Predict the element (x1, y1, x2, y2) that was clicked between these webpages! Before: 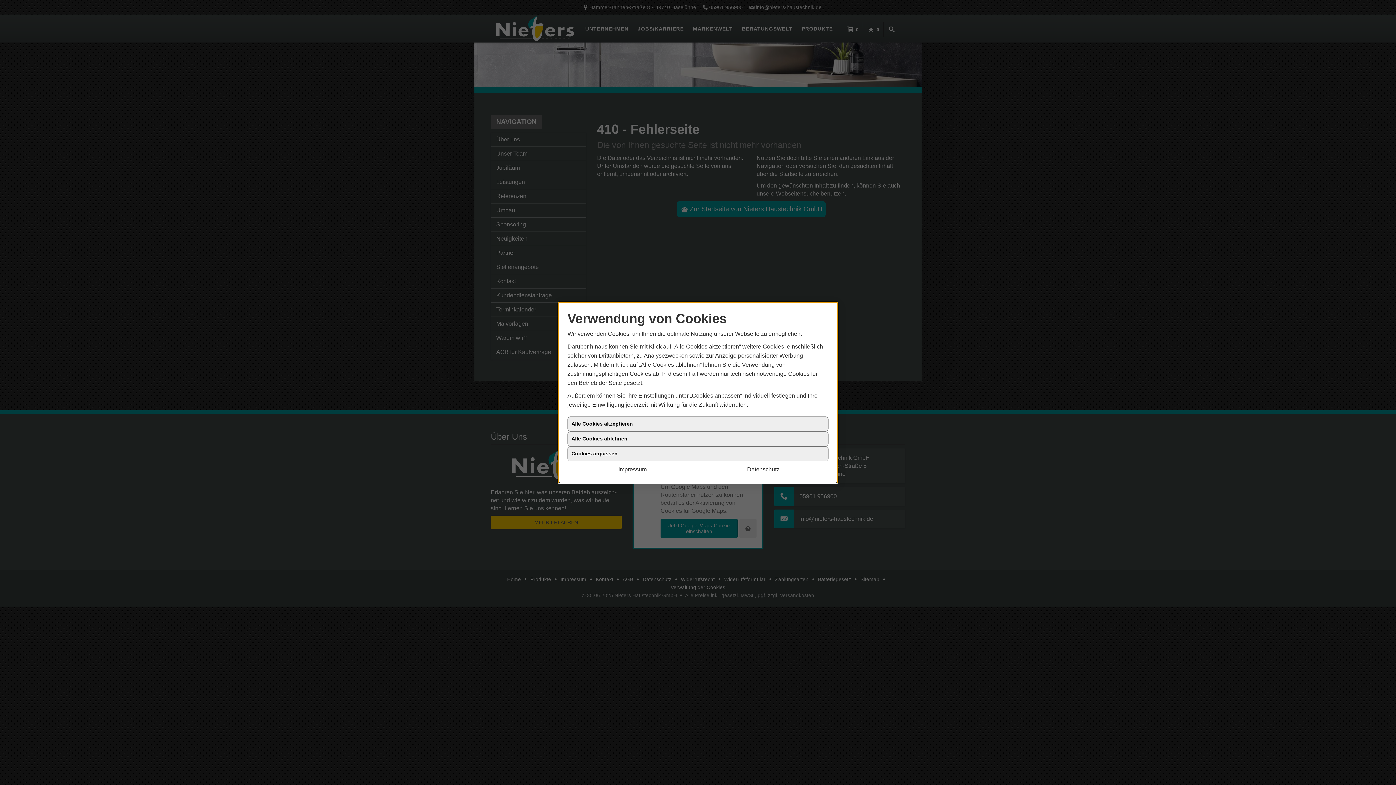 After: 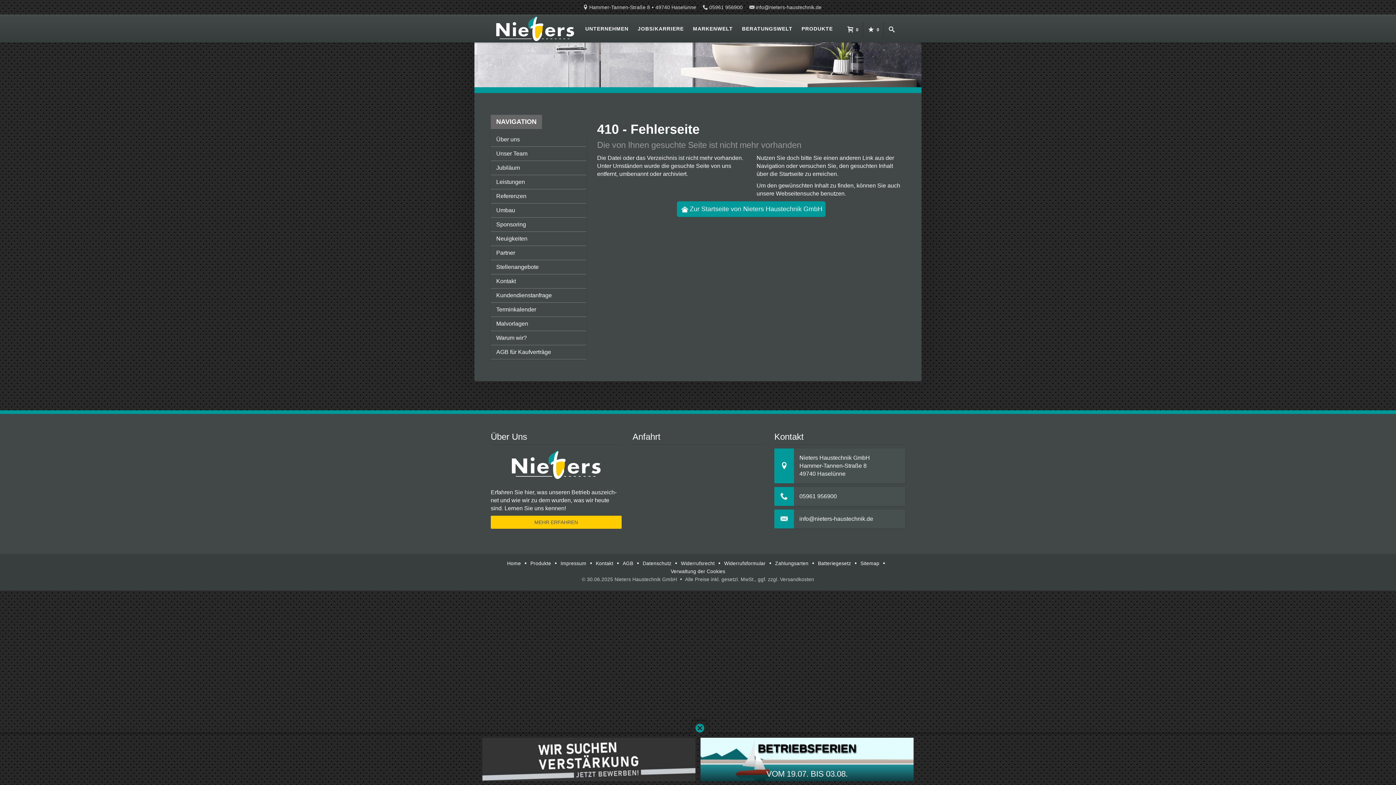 Action: label: Alle Cookies akzeptieren bbox: (567, 416, 828, 431)